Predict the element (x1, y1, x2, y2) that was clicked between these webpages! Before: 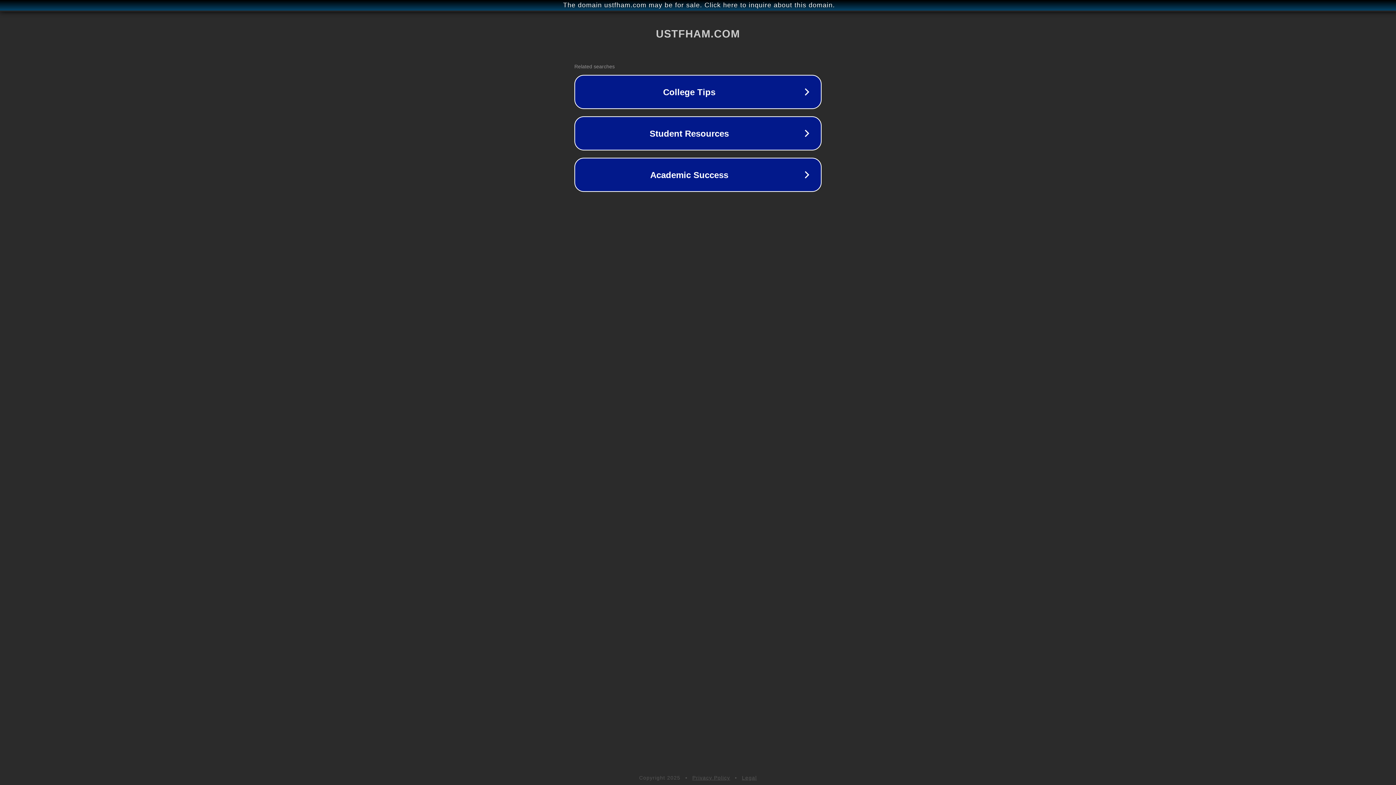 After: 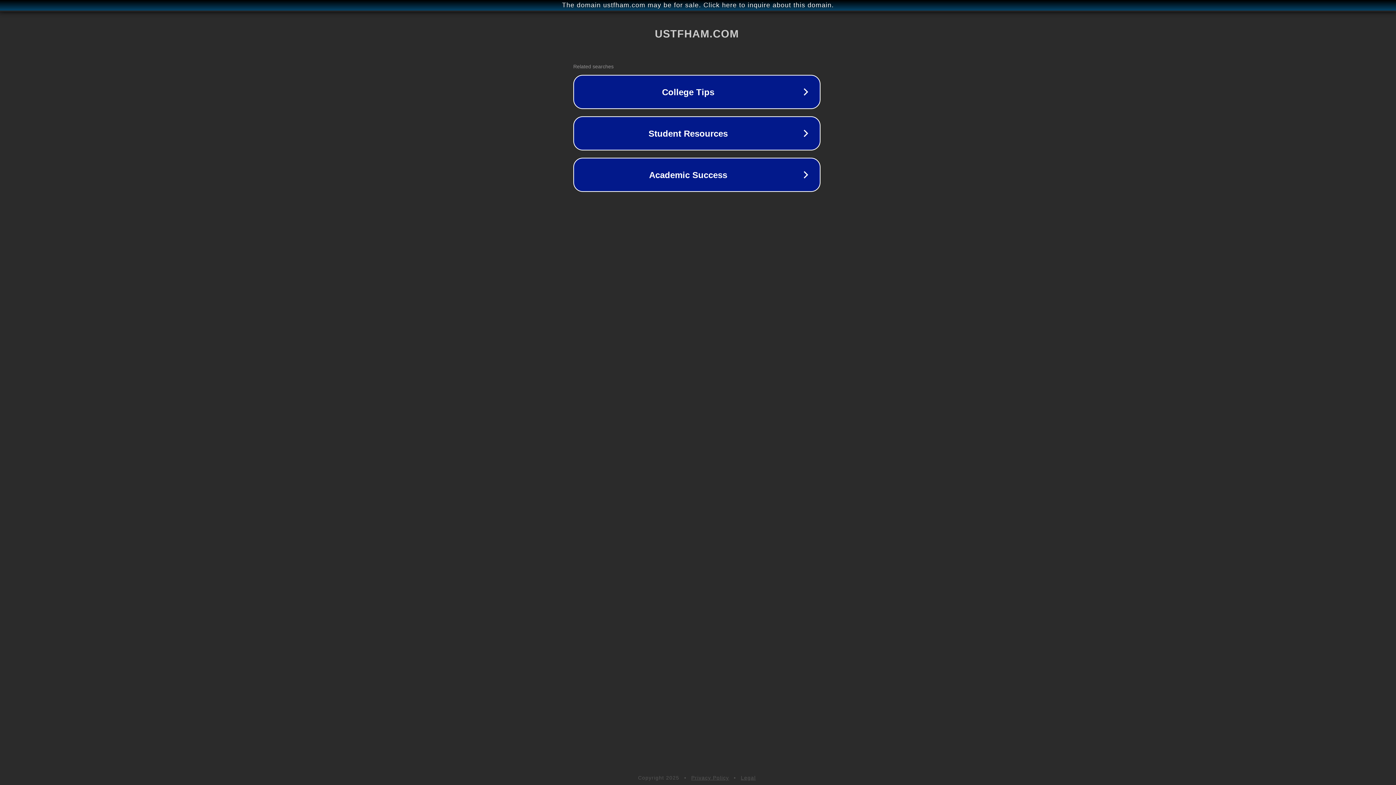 Action: bbox: (1, 1, 1397, 9) label: The domain ustfham.com may be for sale. Click here to inquire about this domain.